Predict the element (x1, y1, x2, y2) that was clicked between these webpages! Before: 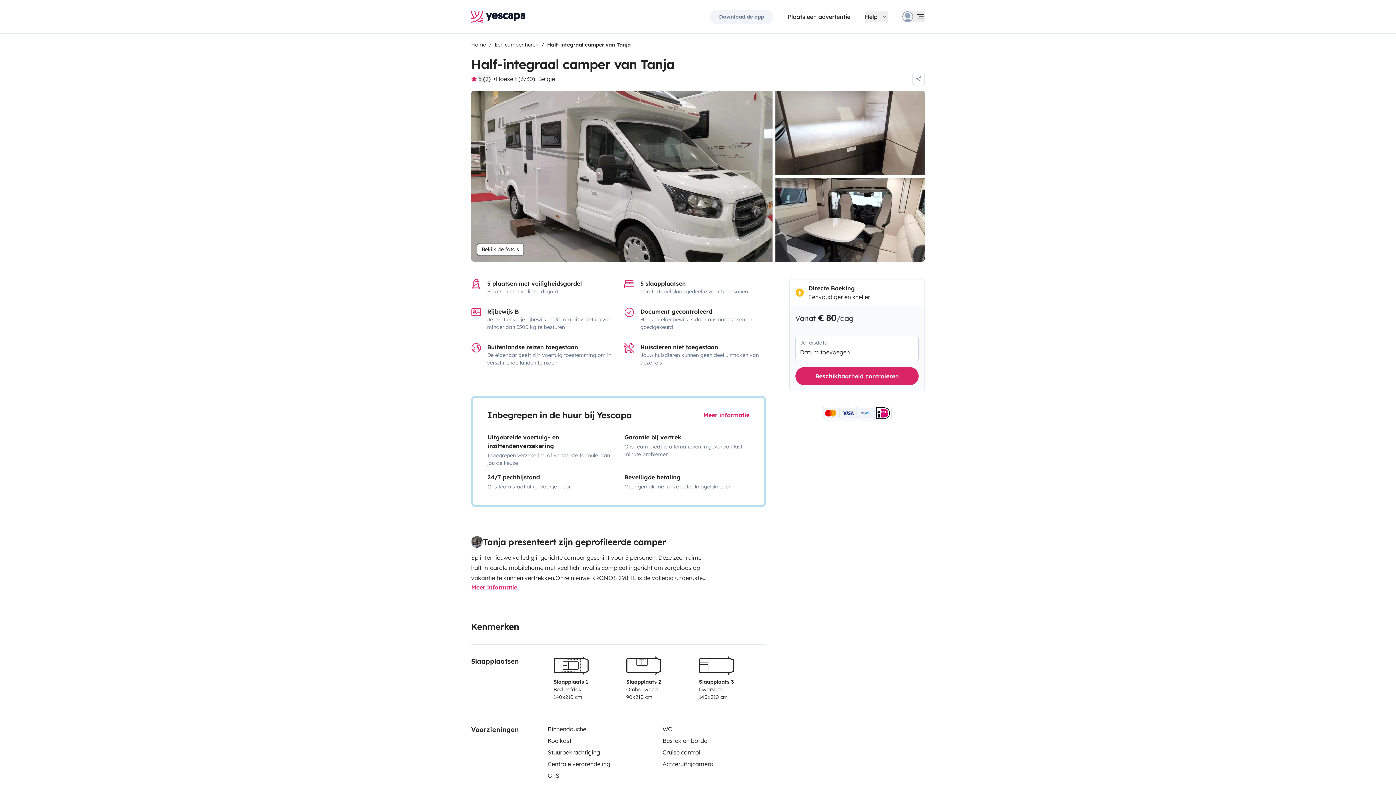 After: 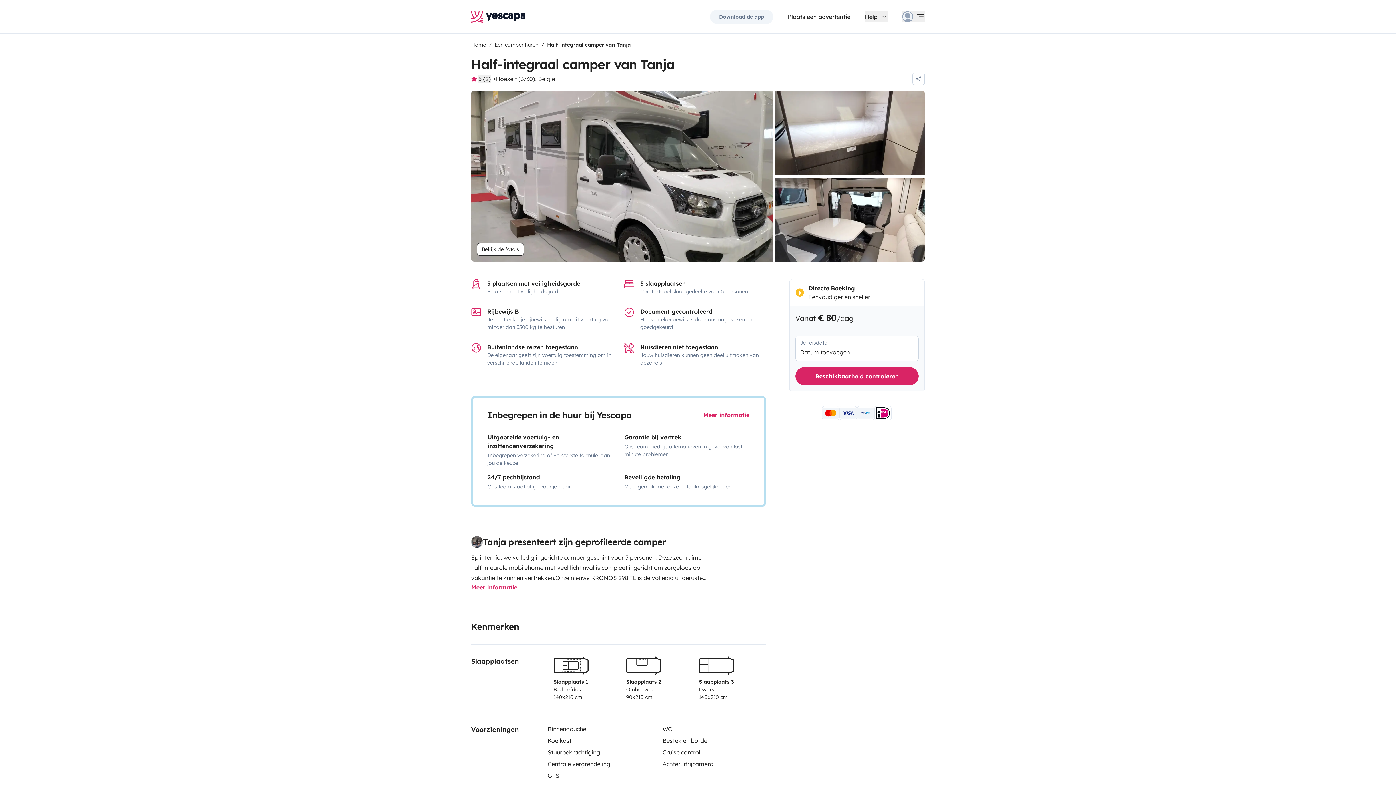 Action: label: Plaats een advertentie bbox: (788, 12, 850, 21)